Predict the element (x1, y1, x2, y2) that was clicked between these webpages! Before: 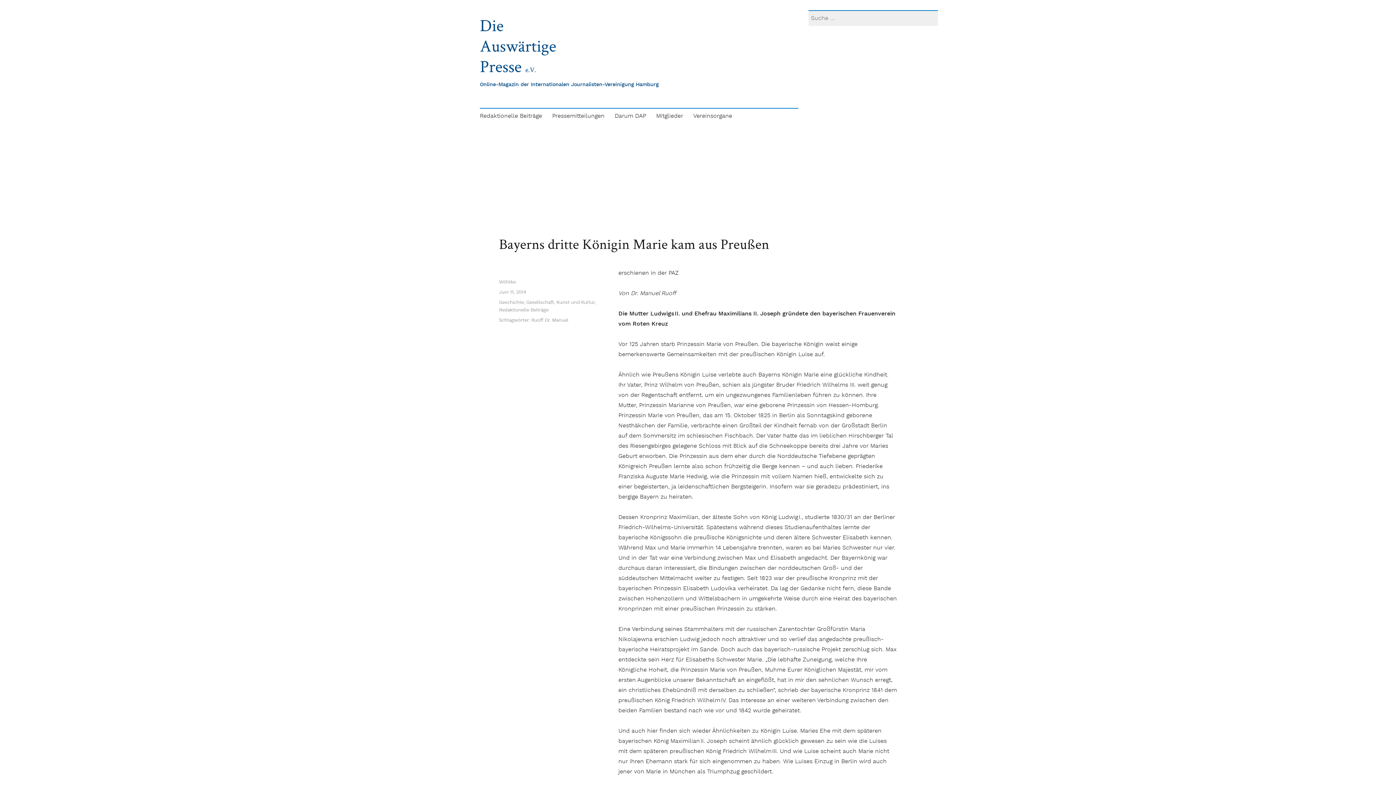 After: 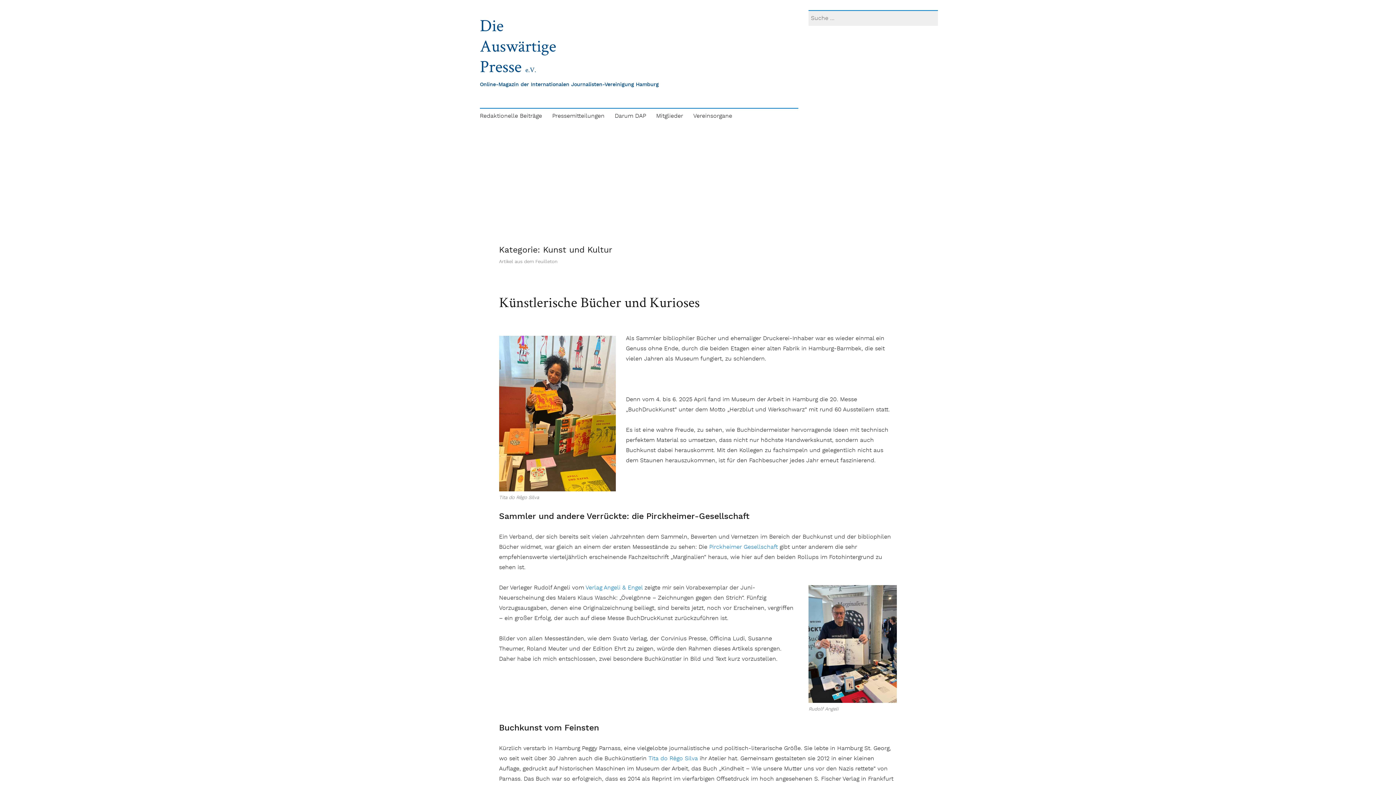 Action: label: Kunst und Kultur bbox: (556, 299, 594, 305)